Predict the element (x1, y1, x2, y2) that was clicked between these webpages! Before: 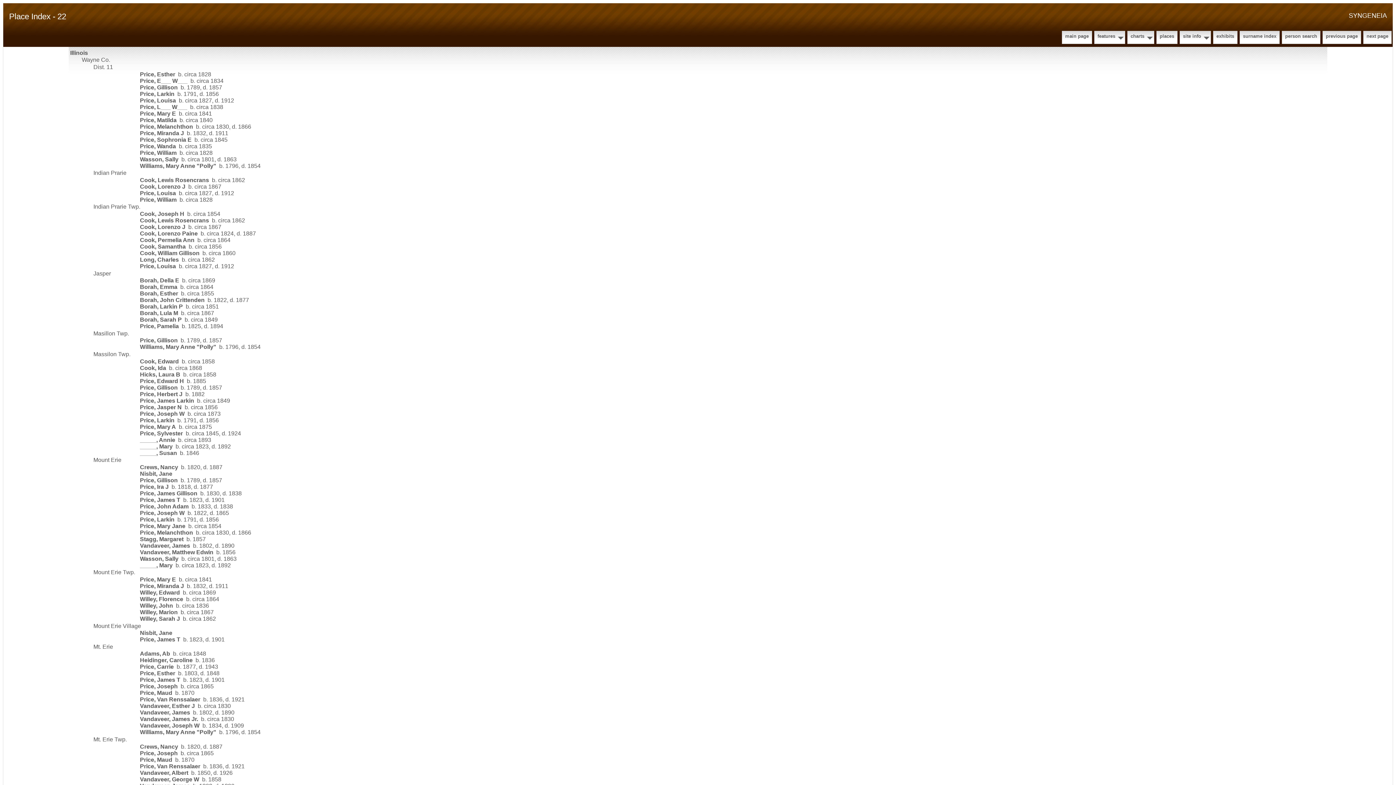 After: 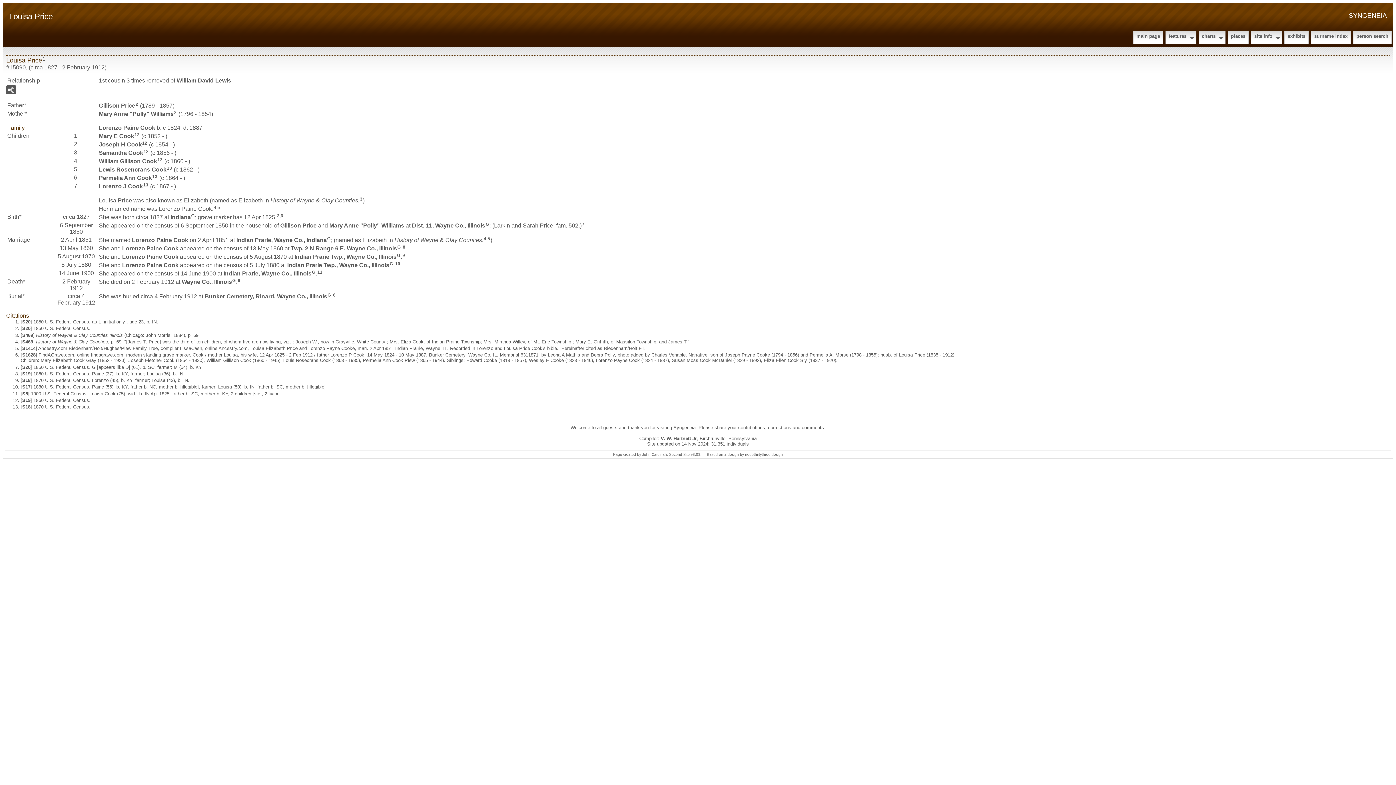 Action: bbox: (140, 97, 176, 103) label: Price, Louisa